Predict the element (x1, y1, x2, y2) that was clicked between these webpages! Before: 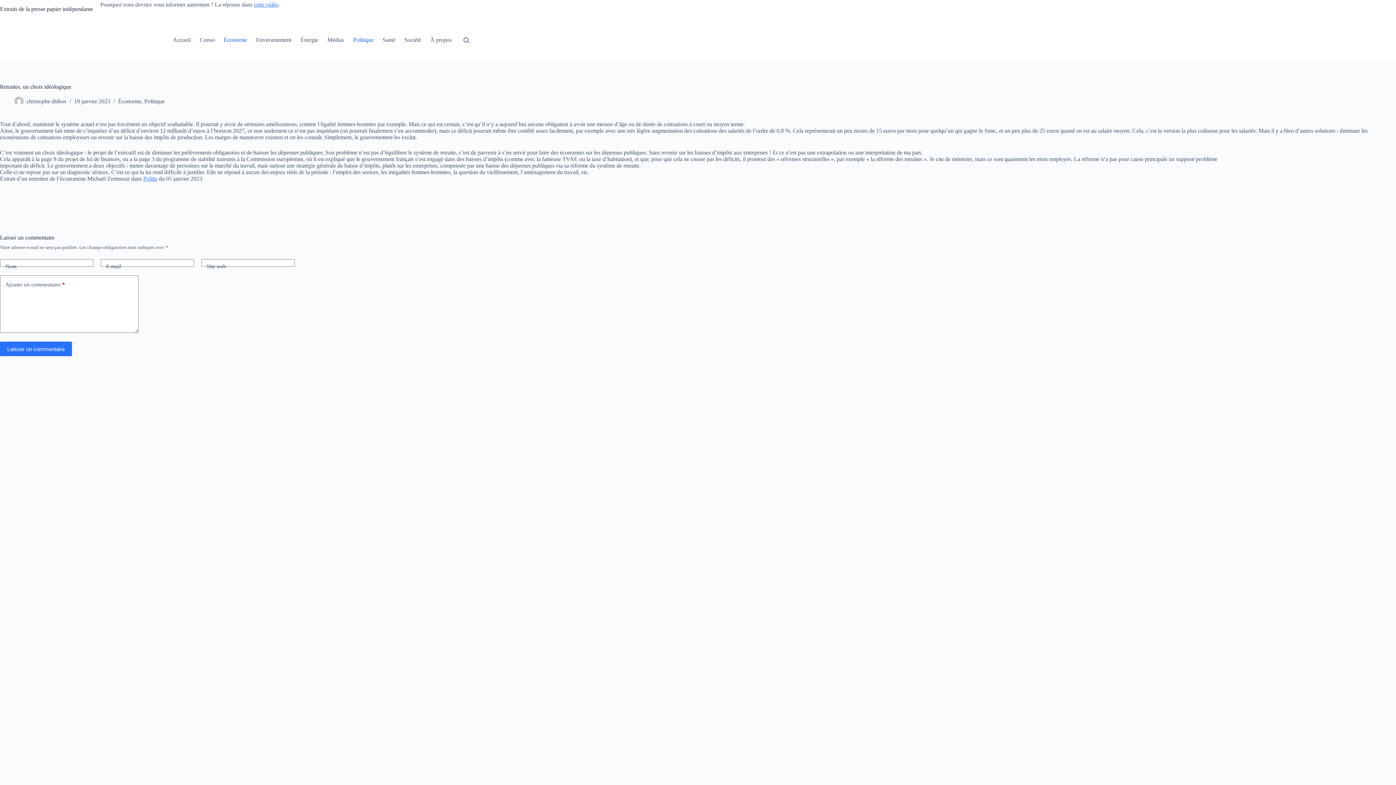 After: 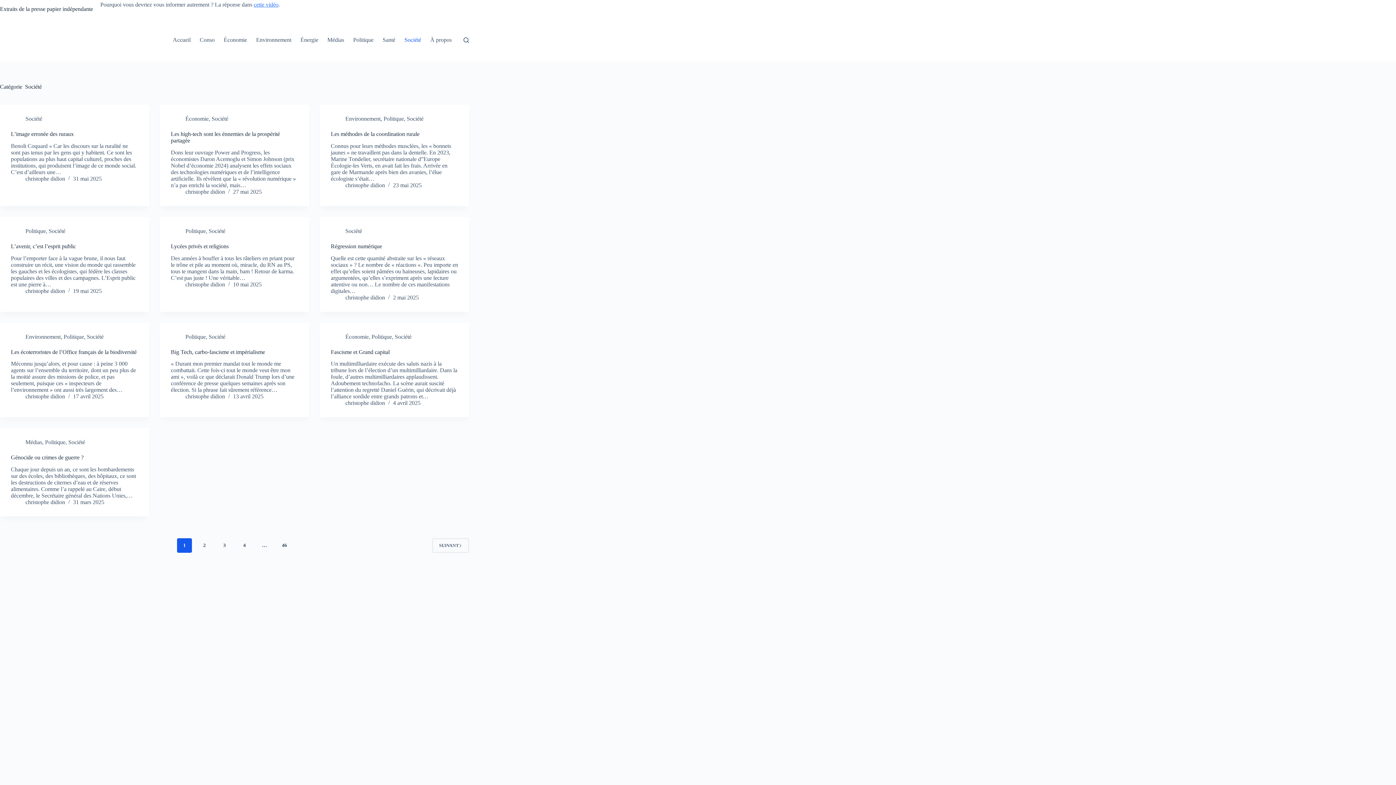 Action: label: Société bbox: (400, 18, 425, 61)